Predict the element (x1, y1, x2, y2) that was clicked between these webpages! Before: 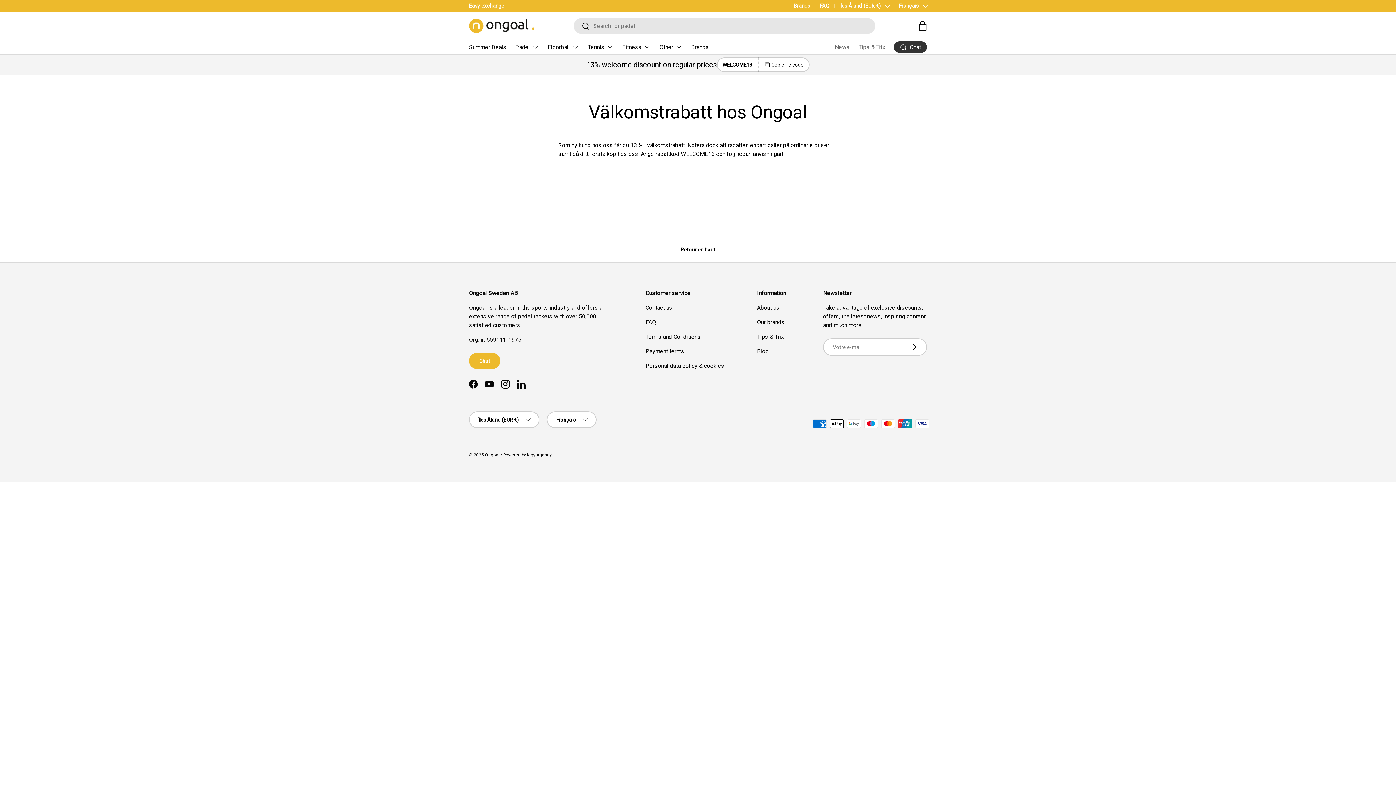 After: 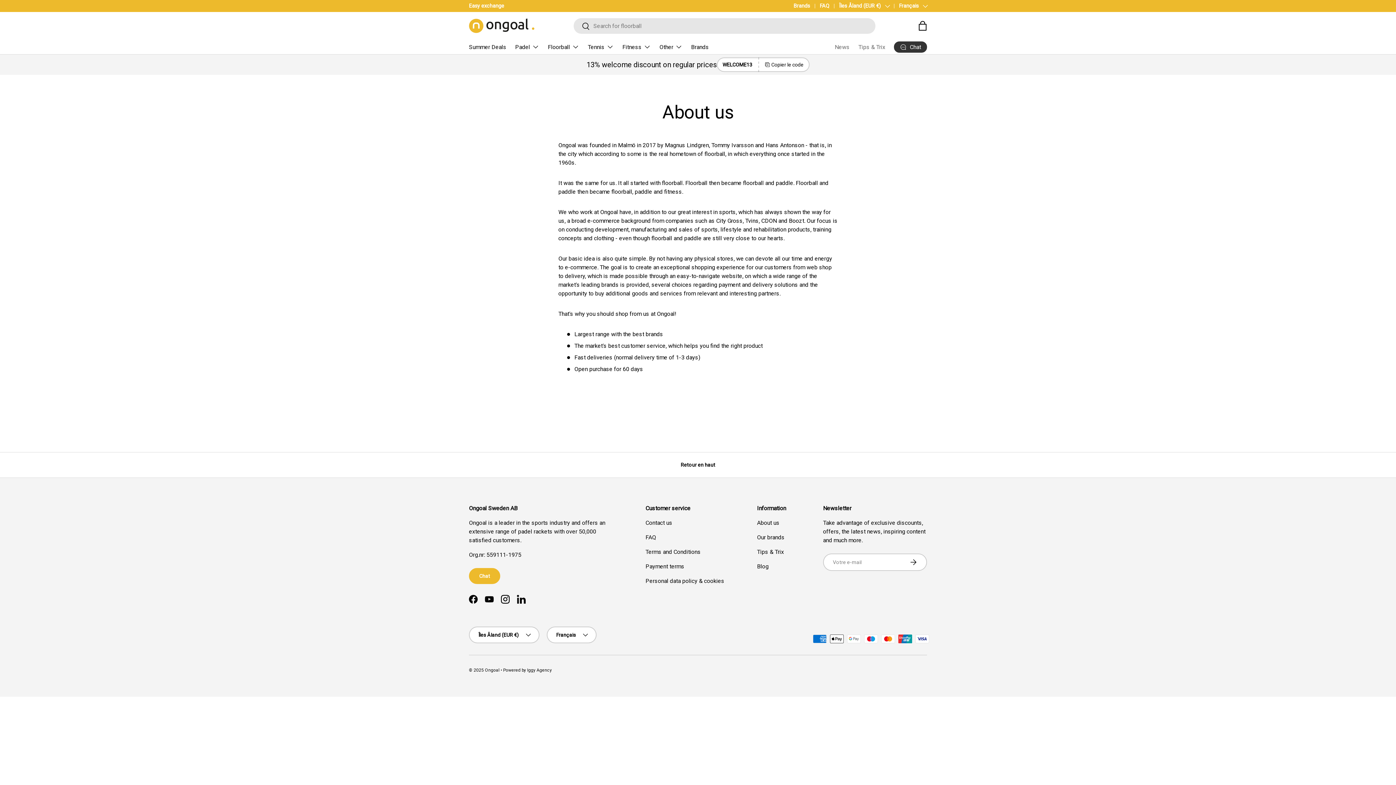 Action: bbox: (757, 304, 779, 311) label: About us